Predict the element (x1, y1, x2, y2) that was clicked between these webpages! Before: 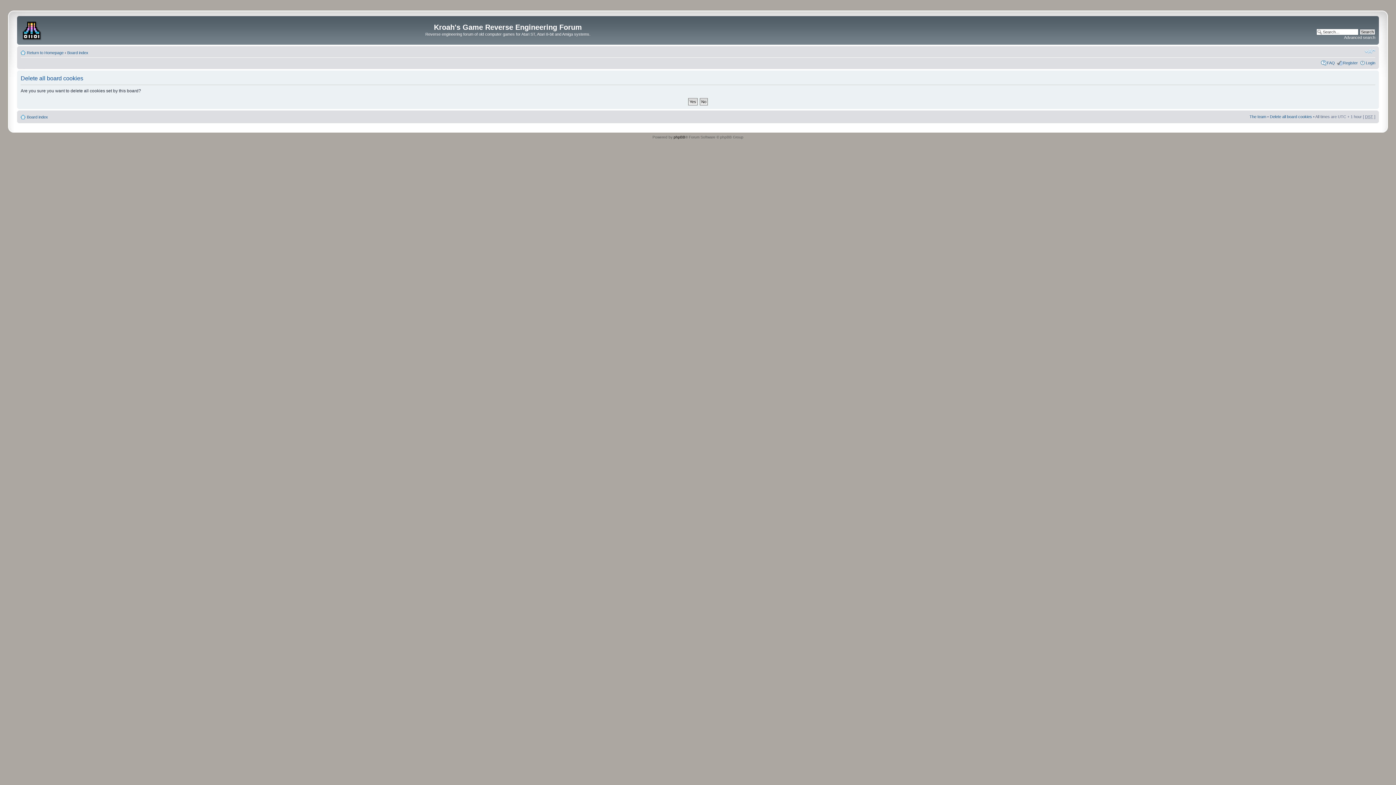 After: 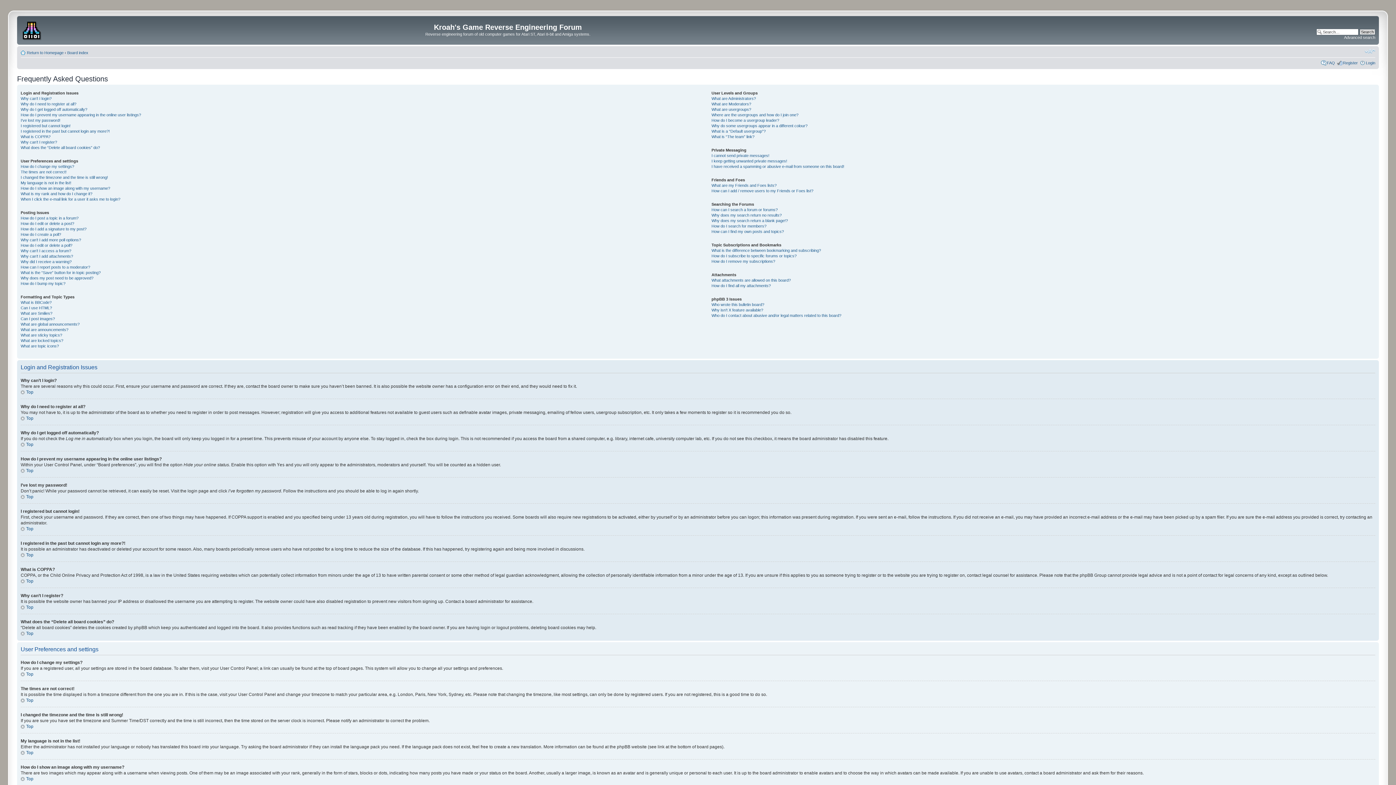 Action: label: FAQ bbox: (1327, 60, 1335, 64)